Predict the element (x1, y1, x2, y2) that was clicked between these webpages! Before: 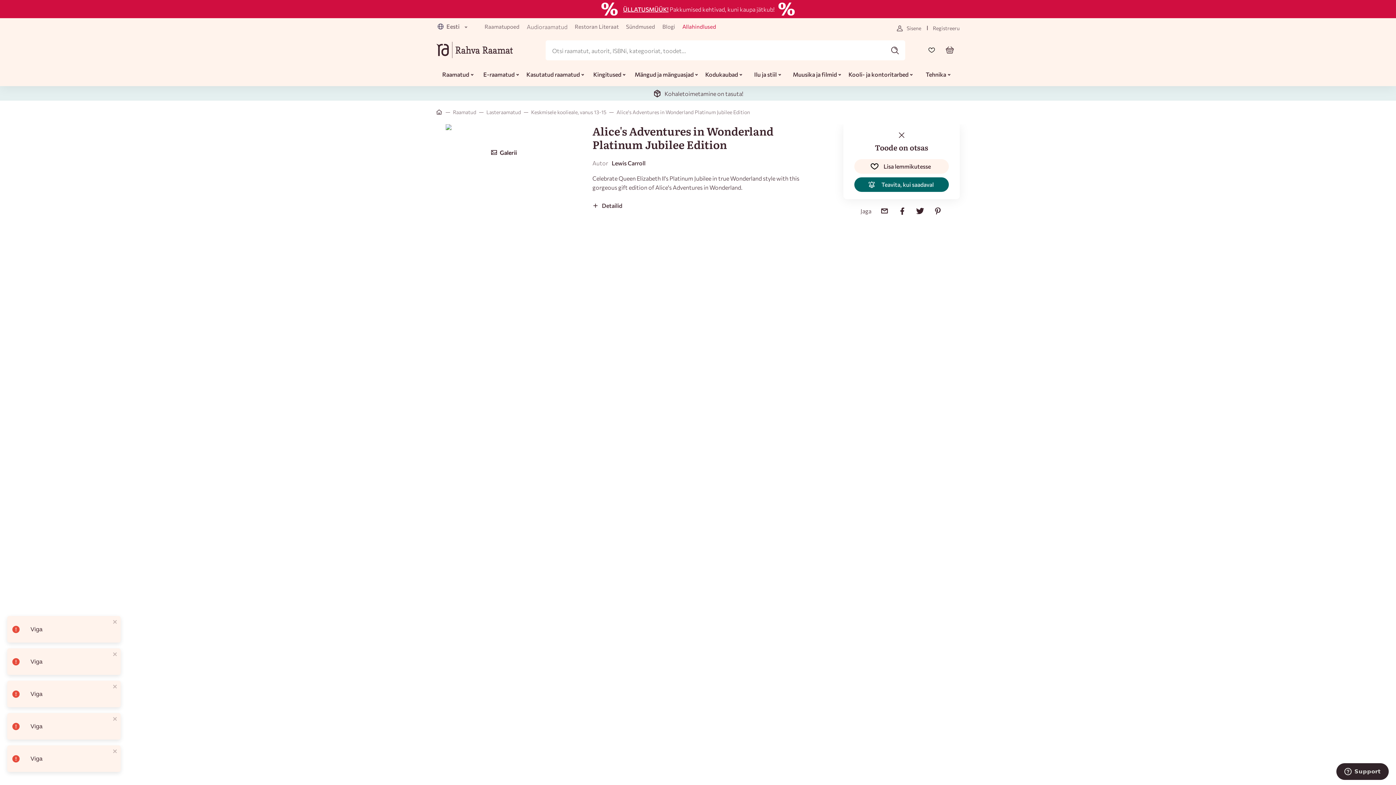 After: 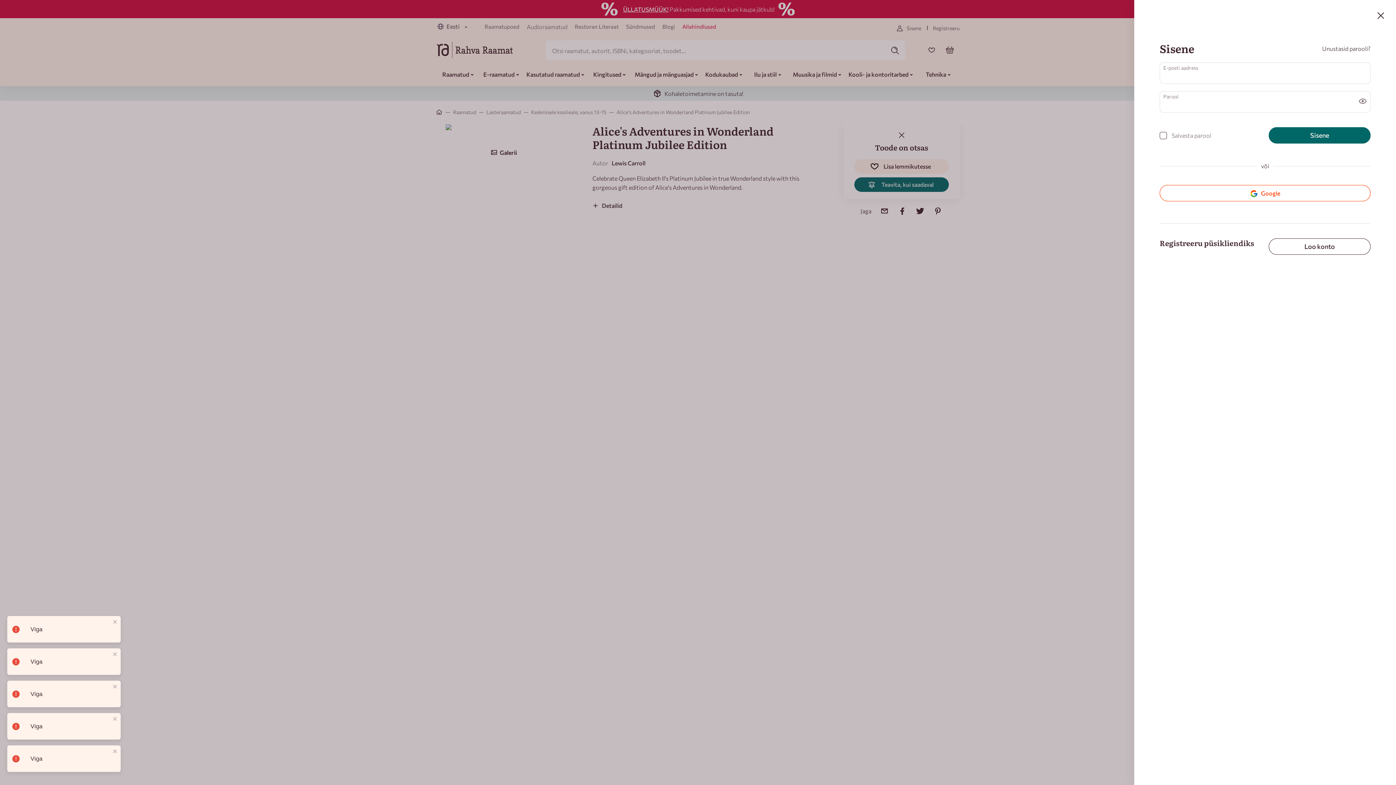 Action: bbox: (923, 42, 940, 58) label: Wishlist